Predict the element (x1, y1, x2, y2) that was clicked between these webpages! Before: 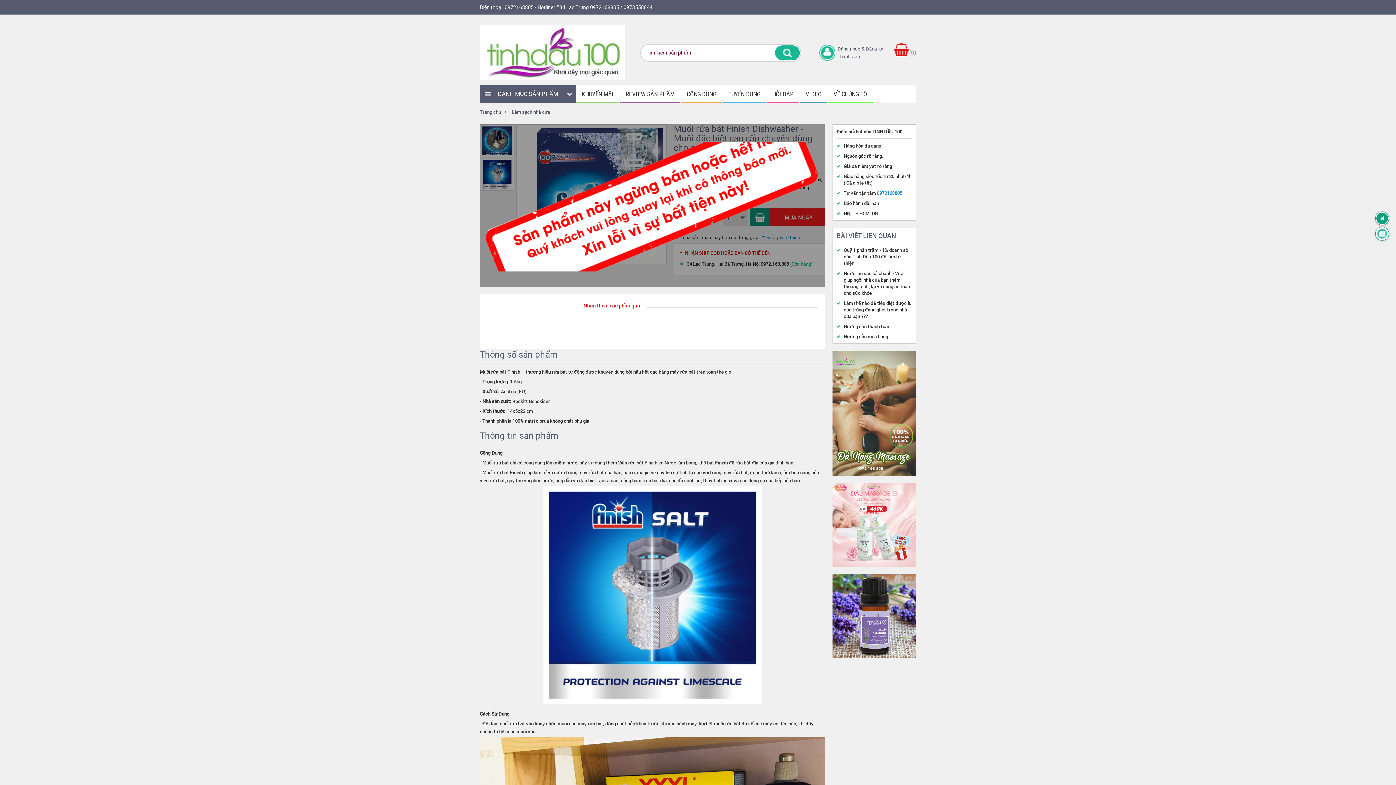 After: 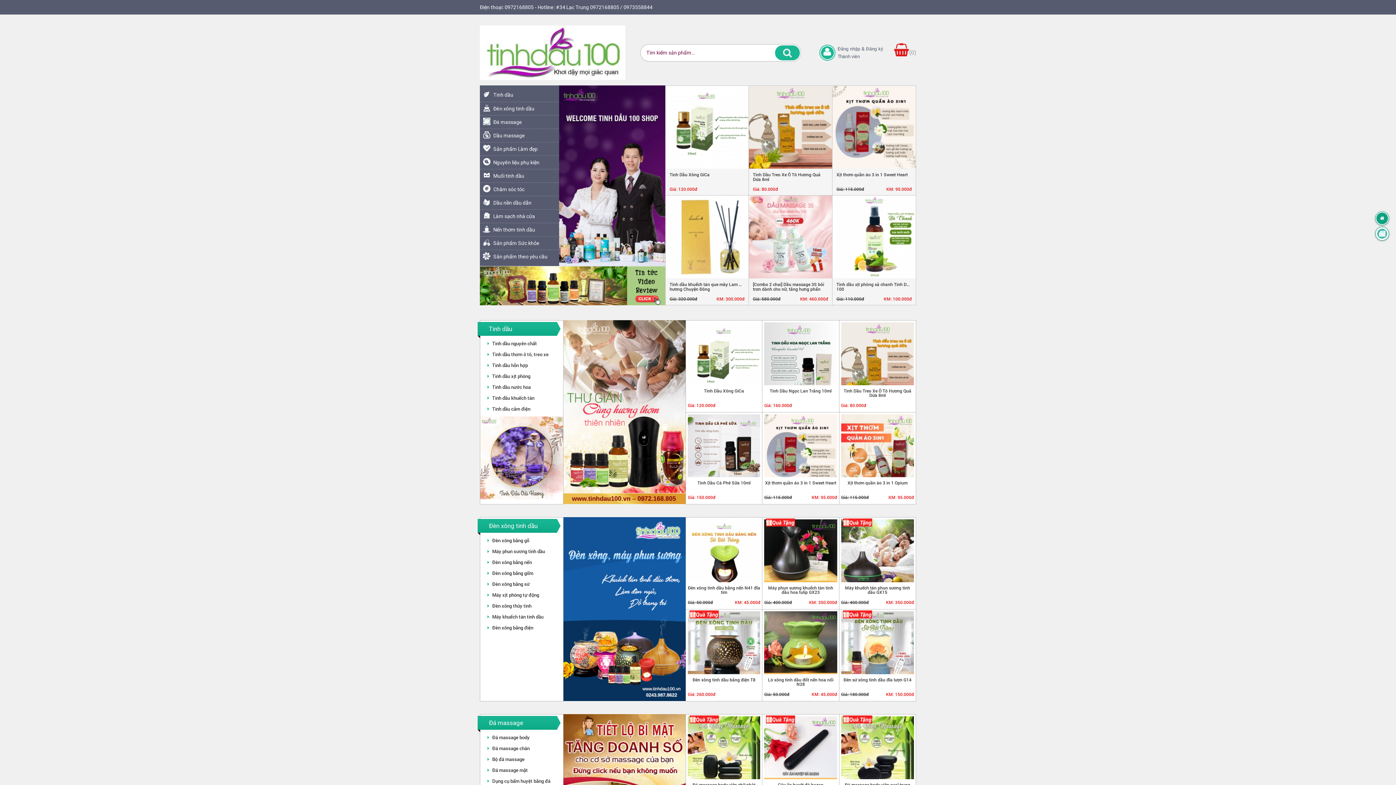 Action: bbox: (1375, 211, 1389, 225)